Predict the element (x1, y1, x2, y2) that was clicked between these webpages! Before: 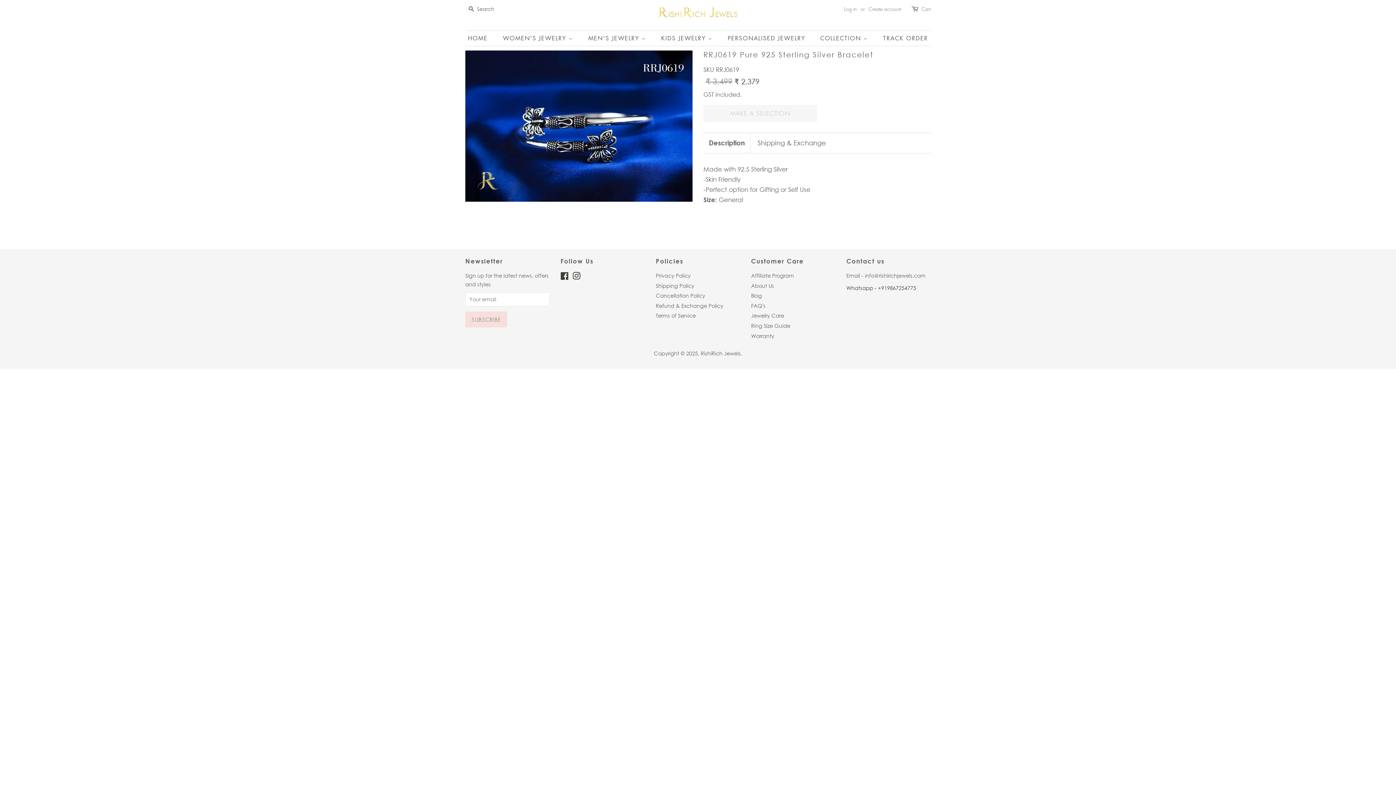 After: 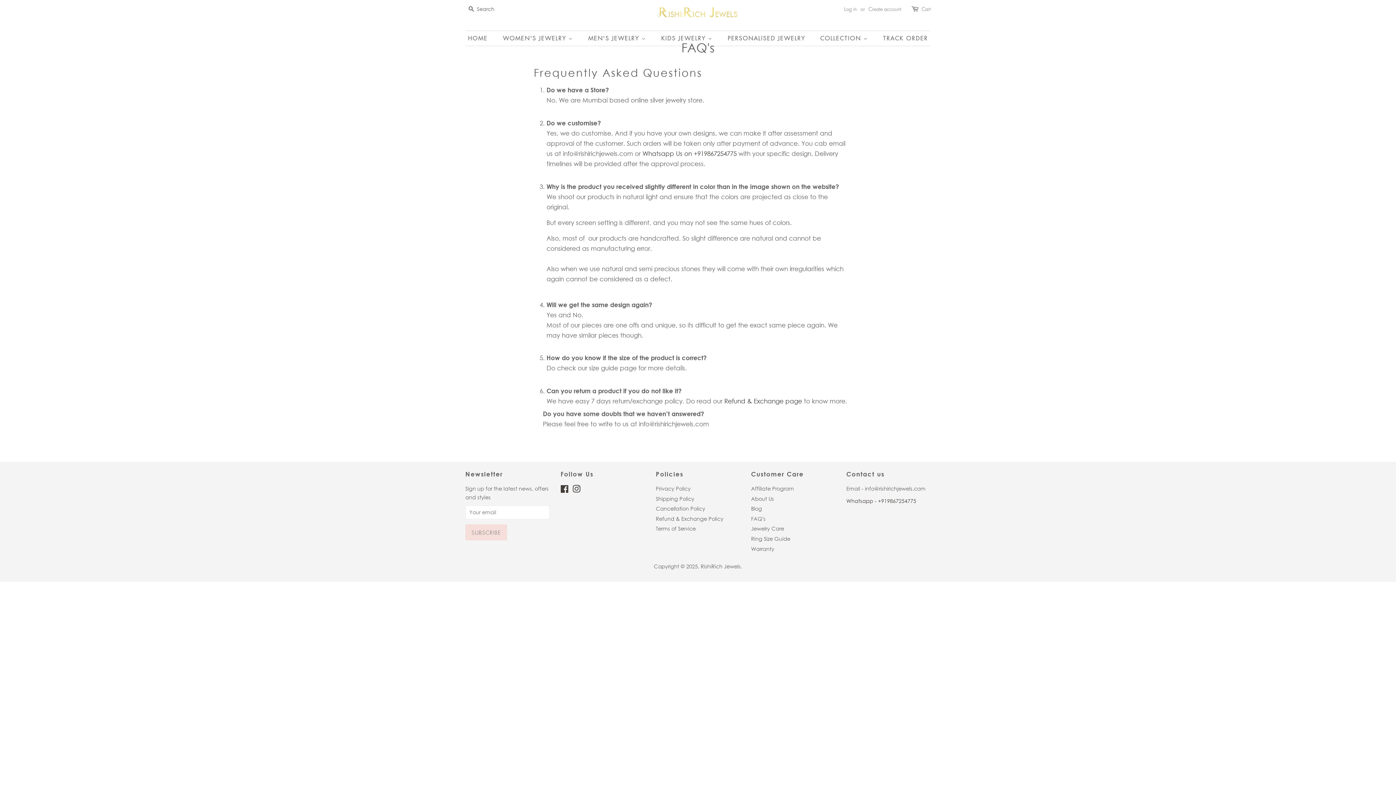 Action: bbox: (751, 302, 765, 309) label: FAQ's